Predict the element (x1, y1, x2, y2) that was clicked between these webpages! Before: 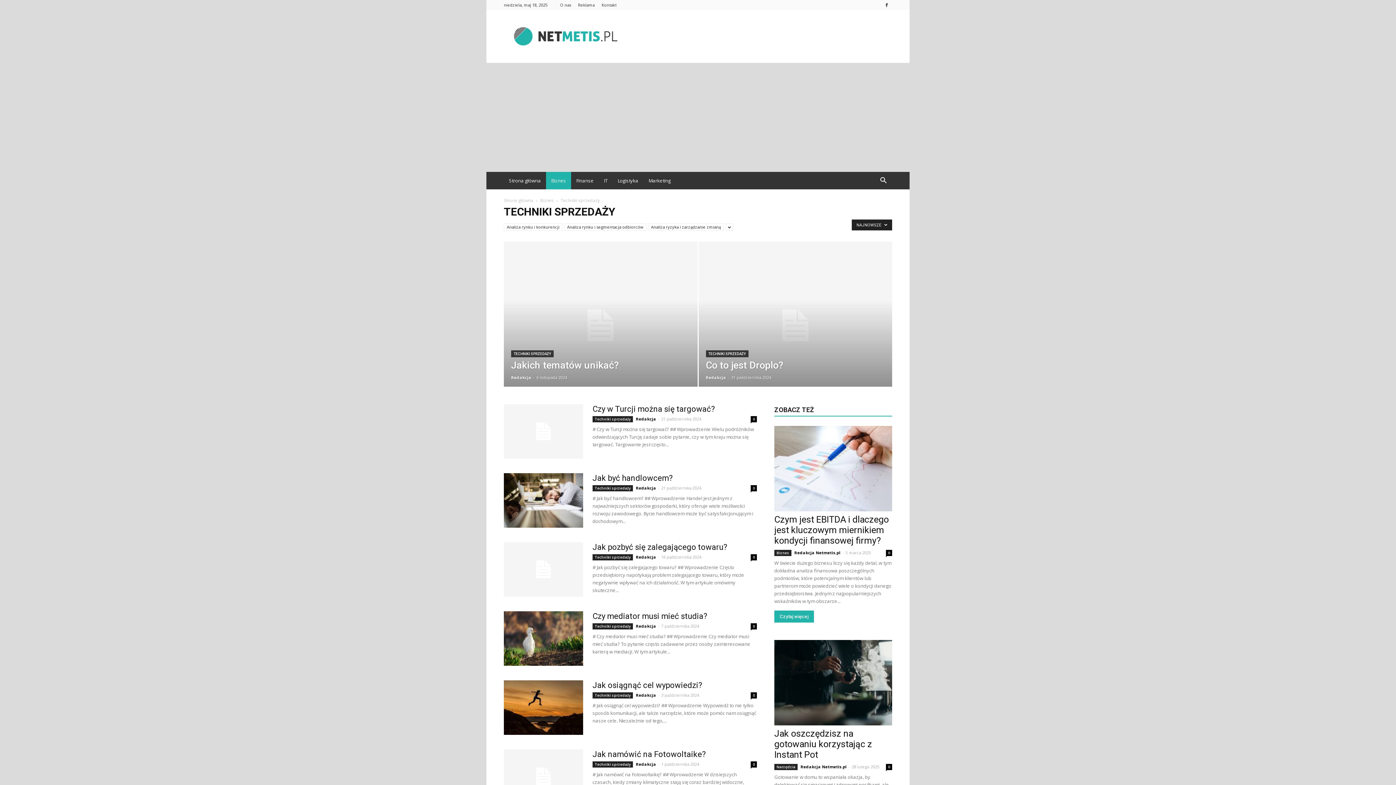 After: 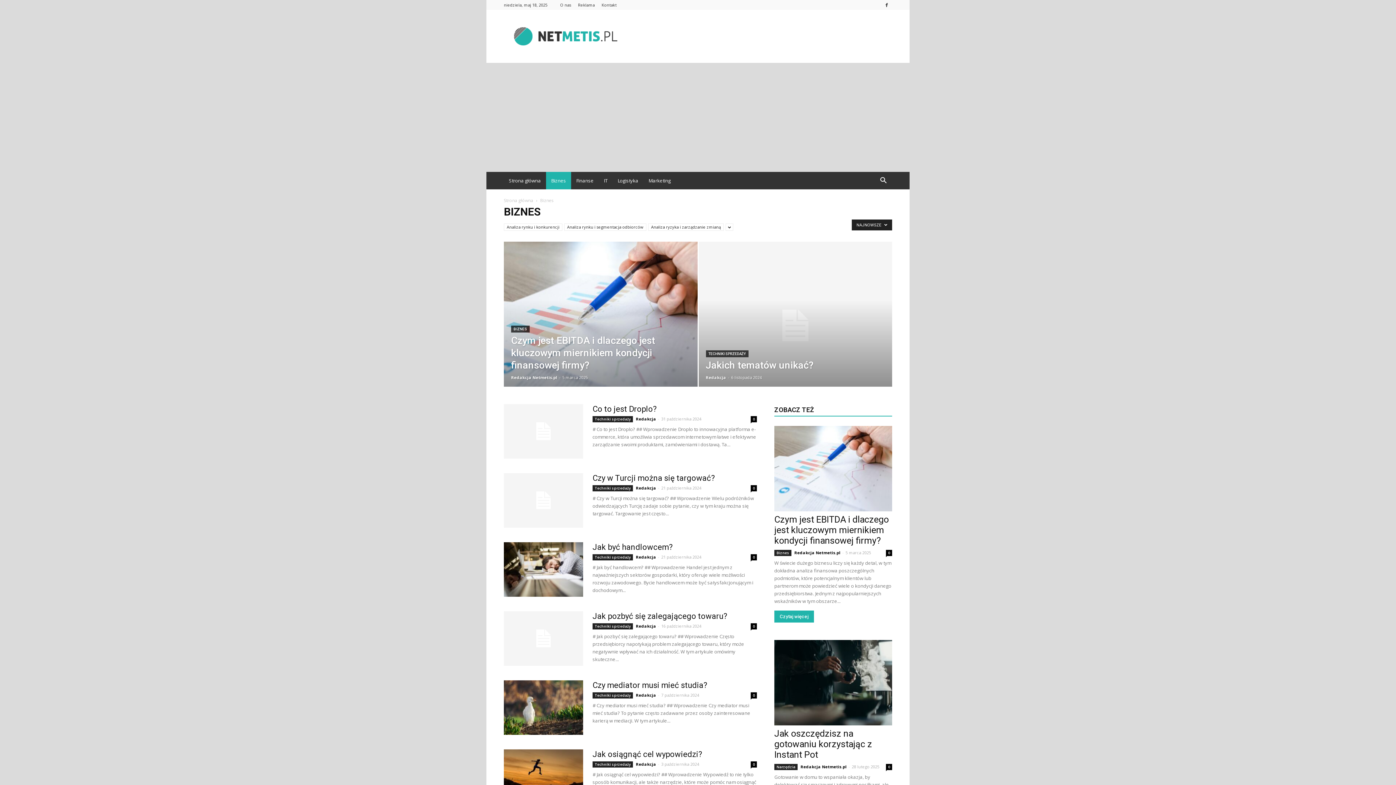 Action: label: Biznes bbox: (774, 550, 791, 556)